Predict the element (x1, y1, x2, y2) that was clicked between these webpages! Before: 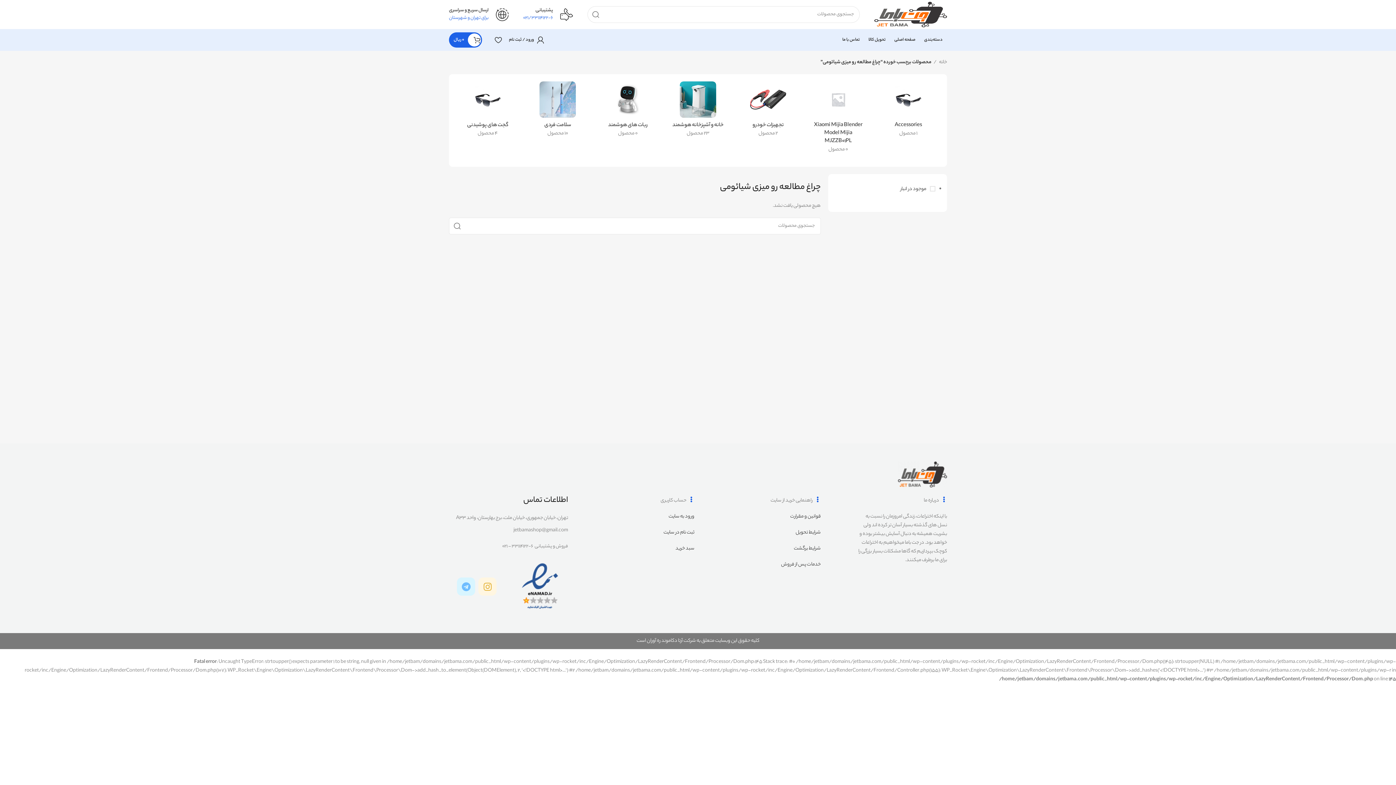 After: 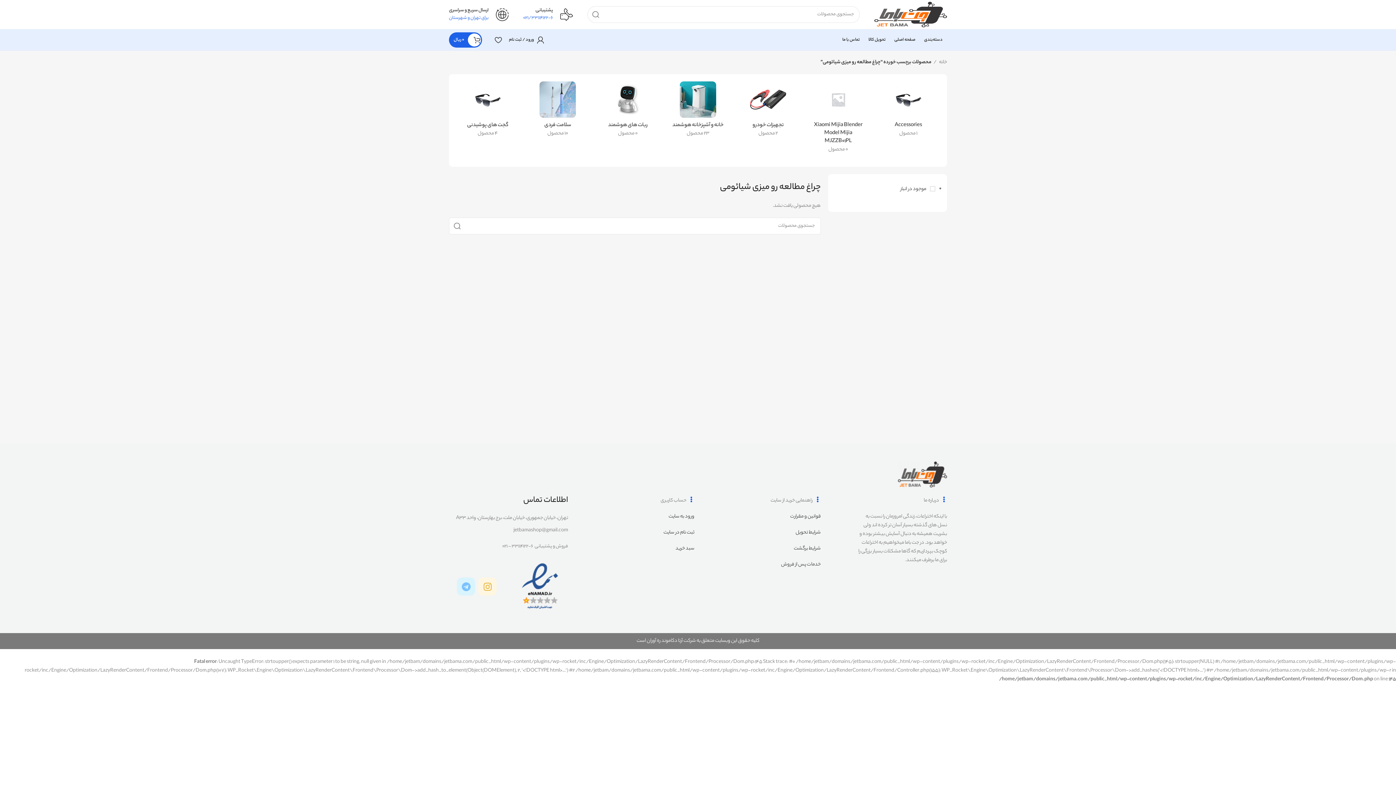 Action: label: Telegram bbox: (457, 577, 475, 596)